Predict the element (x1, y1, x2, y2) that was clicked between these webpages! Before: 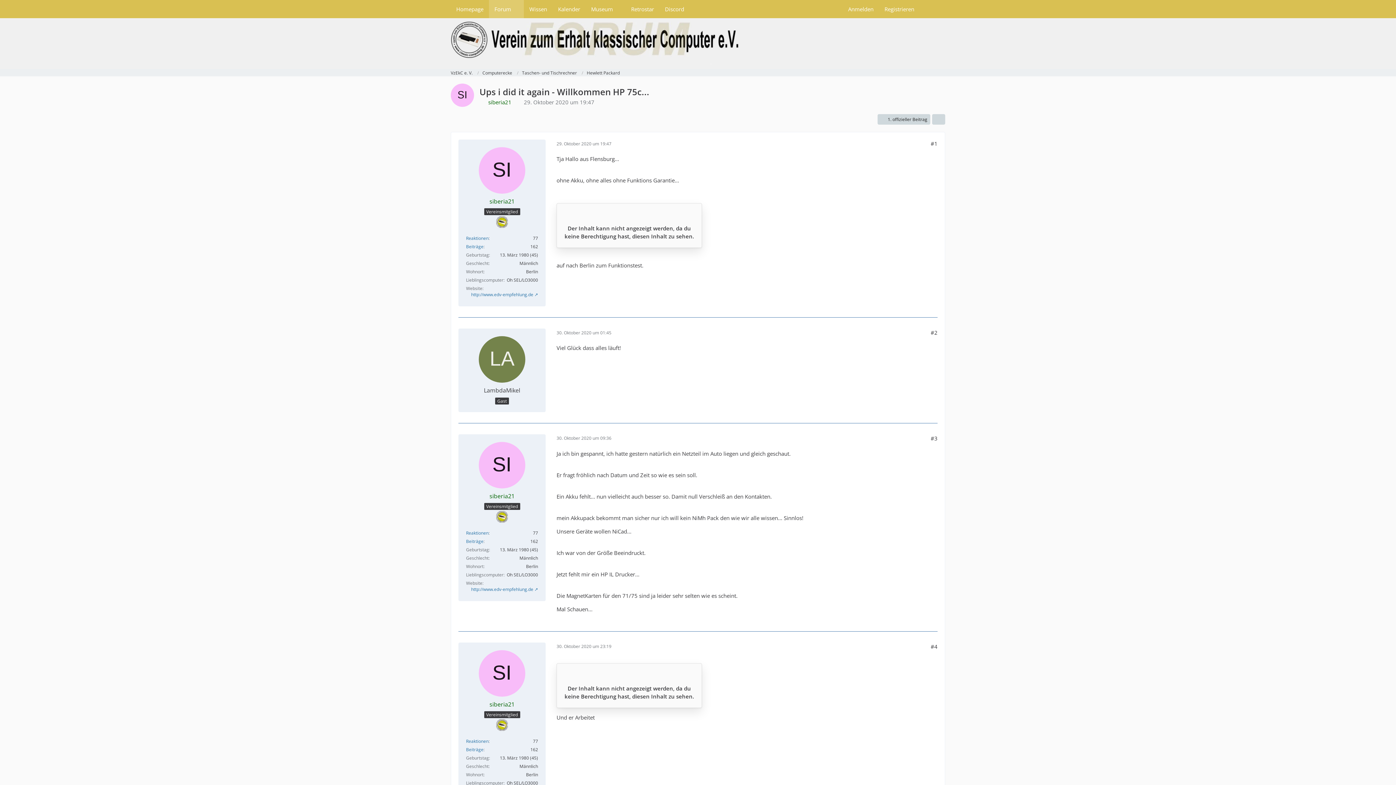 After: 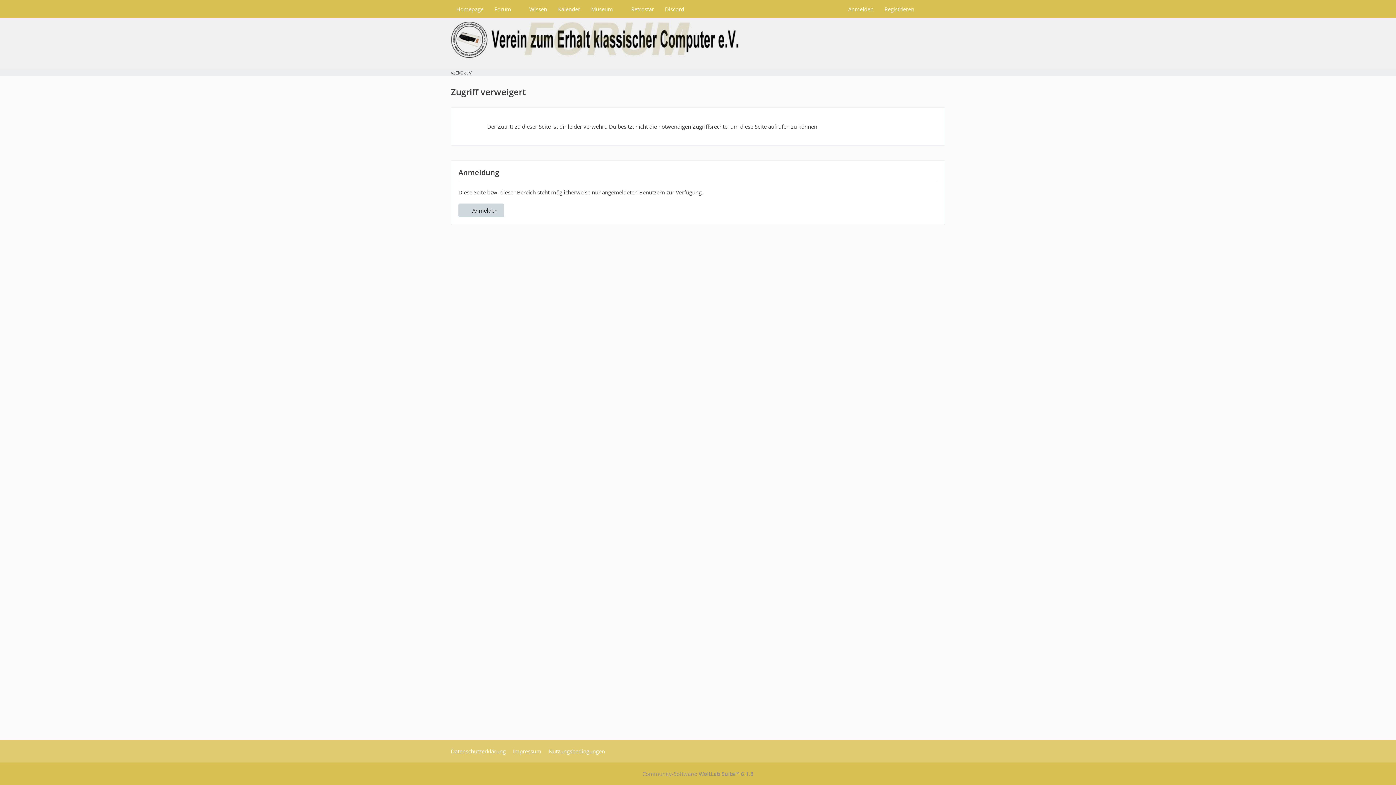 Action: bbox: (489, 197, 514, 205) label: siberia21